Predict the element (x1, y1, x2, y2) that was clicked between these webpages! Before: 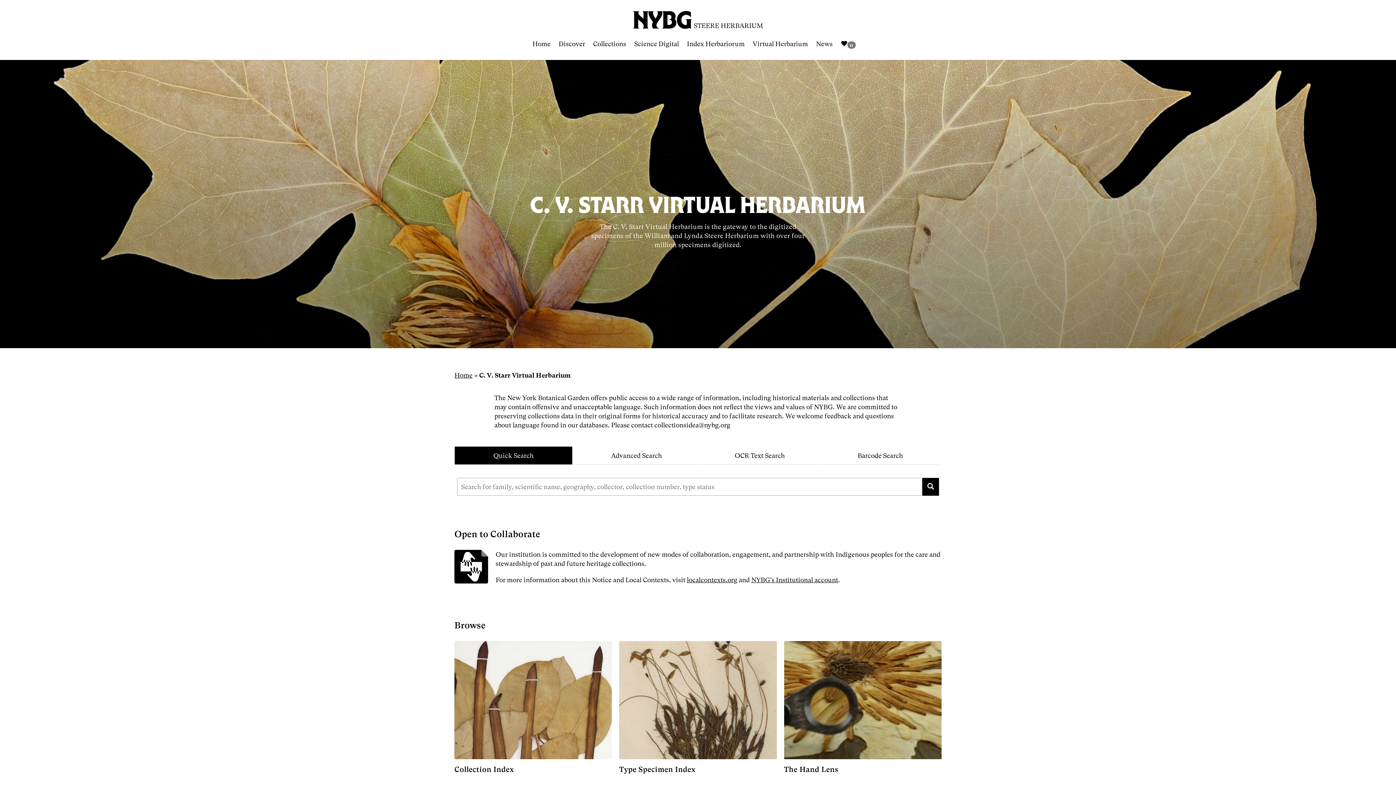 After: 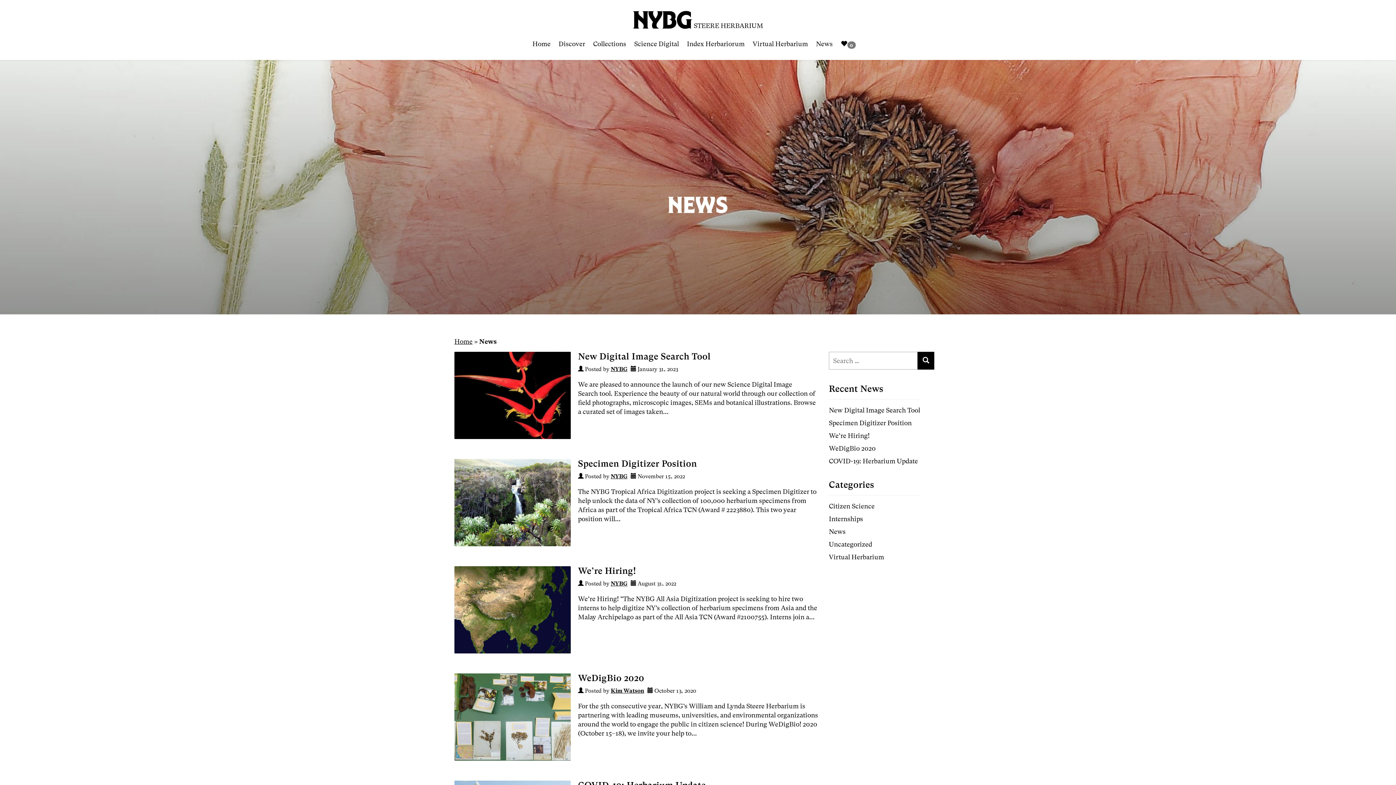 Action: label: News bbox: (816, 34, 840, 53)